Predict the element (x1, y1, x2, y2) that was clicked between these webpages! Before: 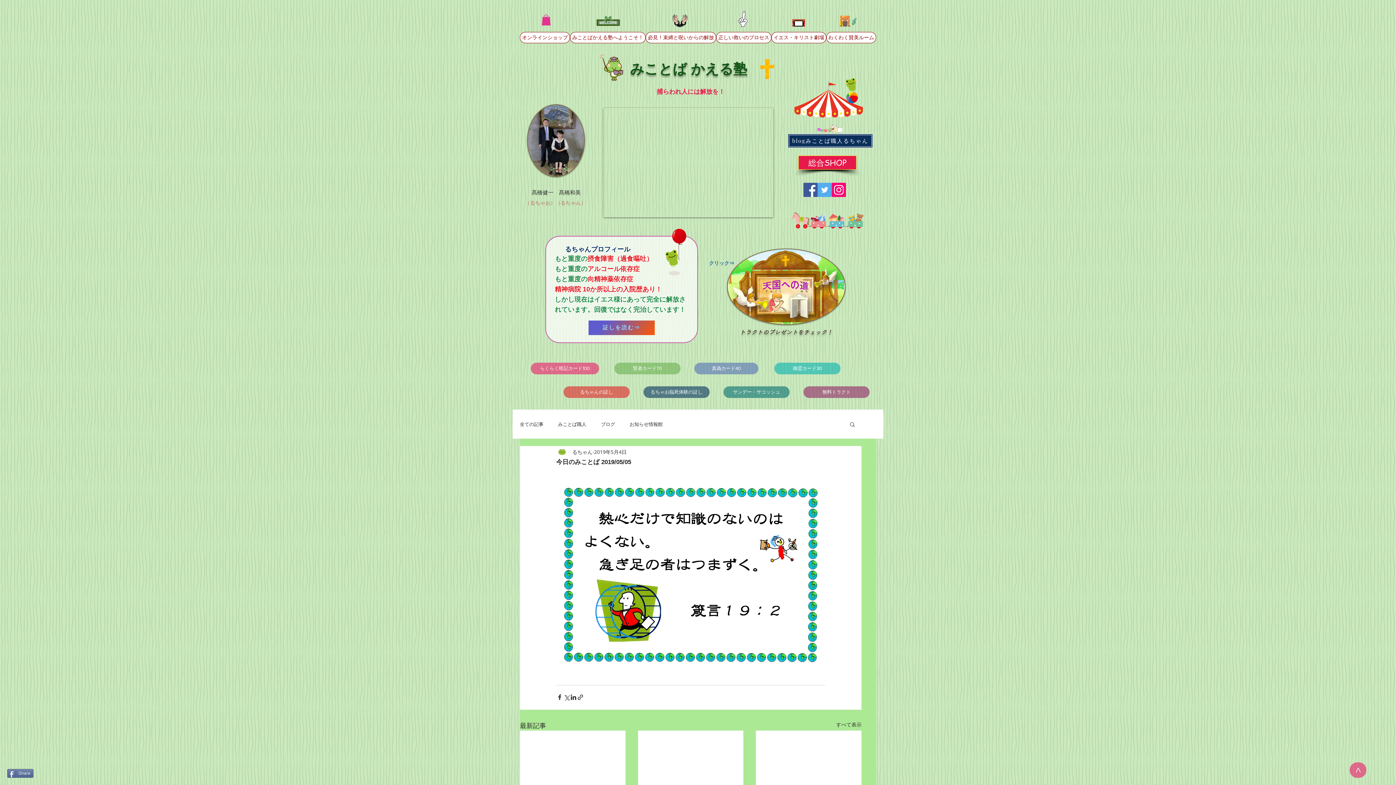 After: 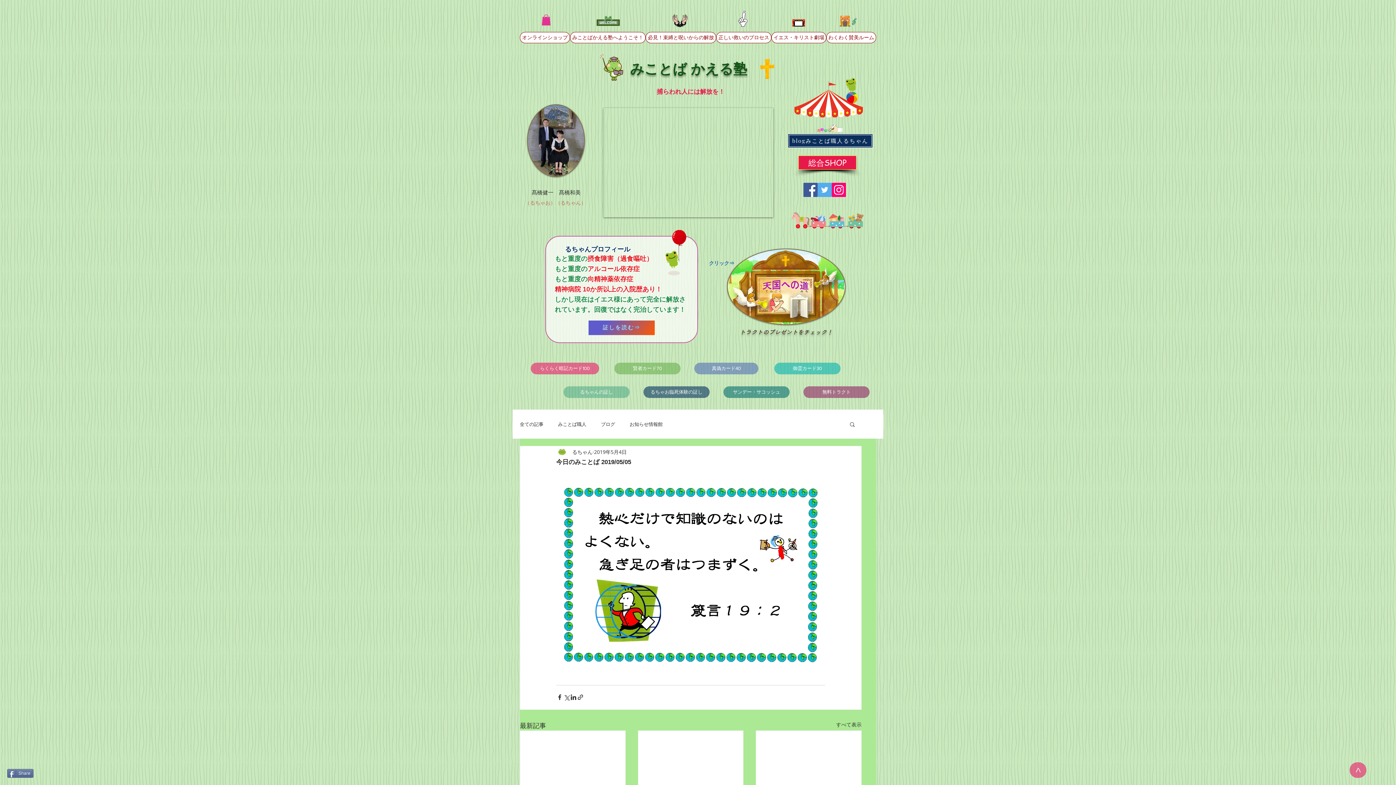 Action: label: るちゃんの証し bbox: (563, 386, 629, 398)